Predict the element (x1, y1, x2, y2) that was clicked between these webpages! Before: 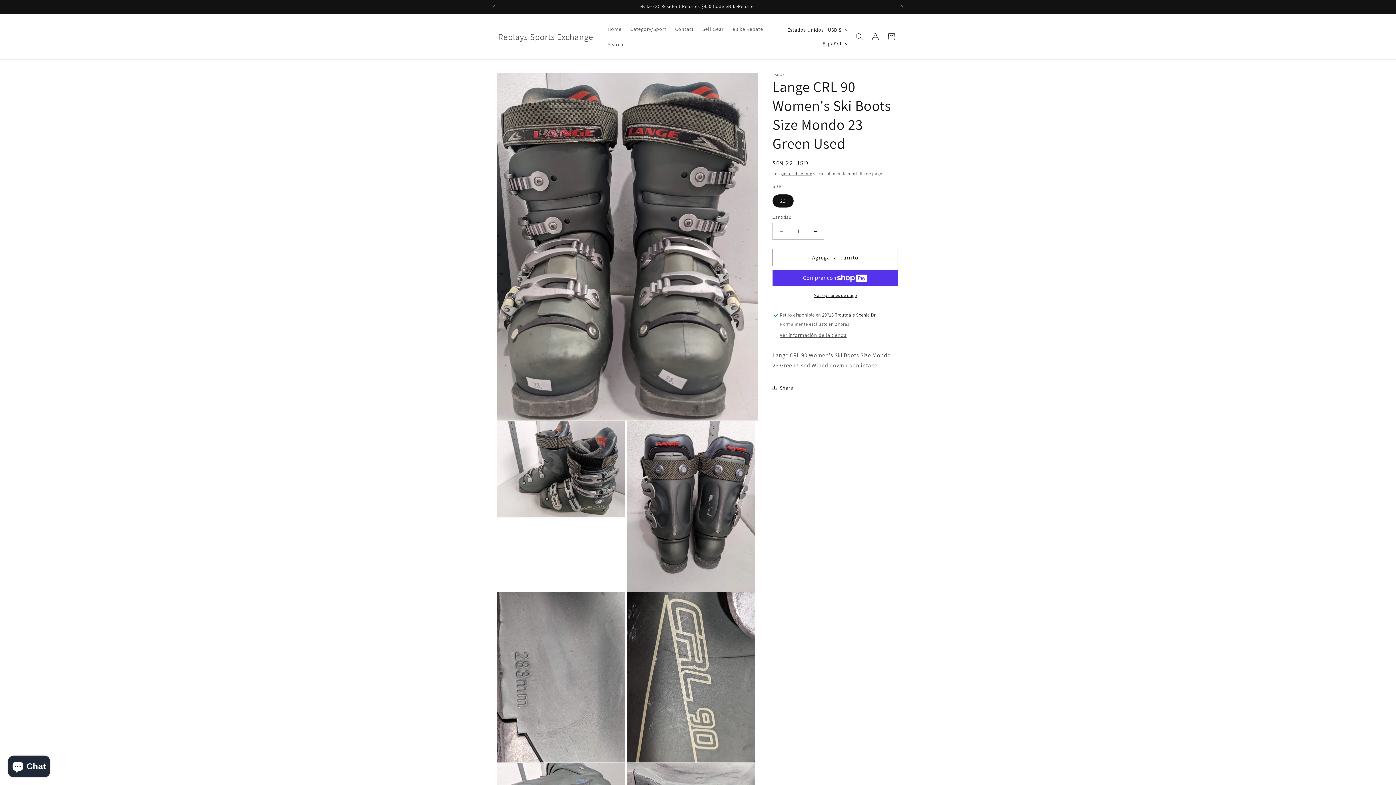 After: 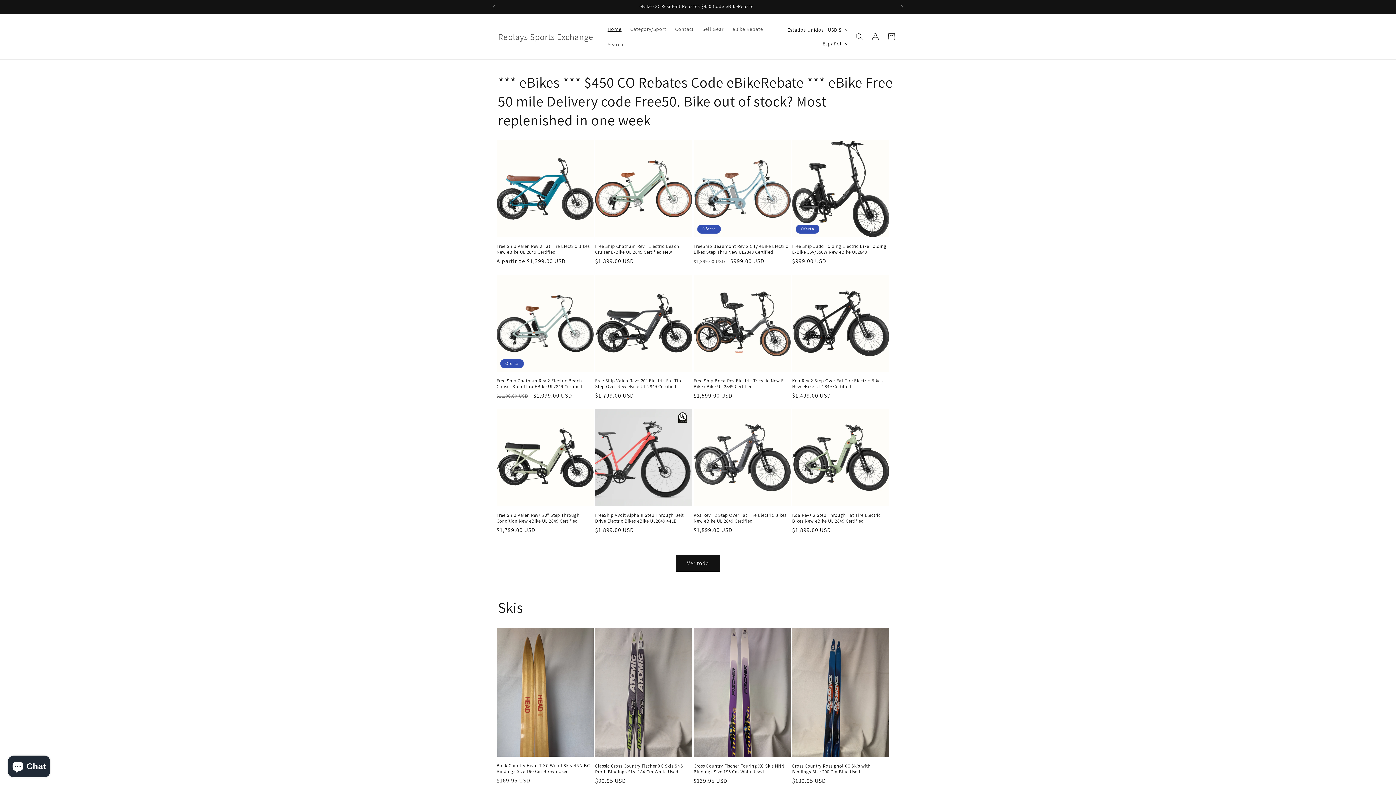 Action: label: Replays Sports Exchange bbox: (495, 29, 596, 43)